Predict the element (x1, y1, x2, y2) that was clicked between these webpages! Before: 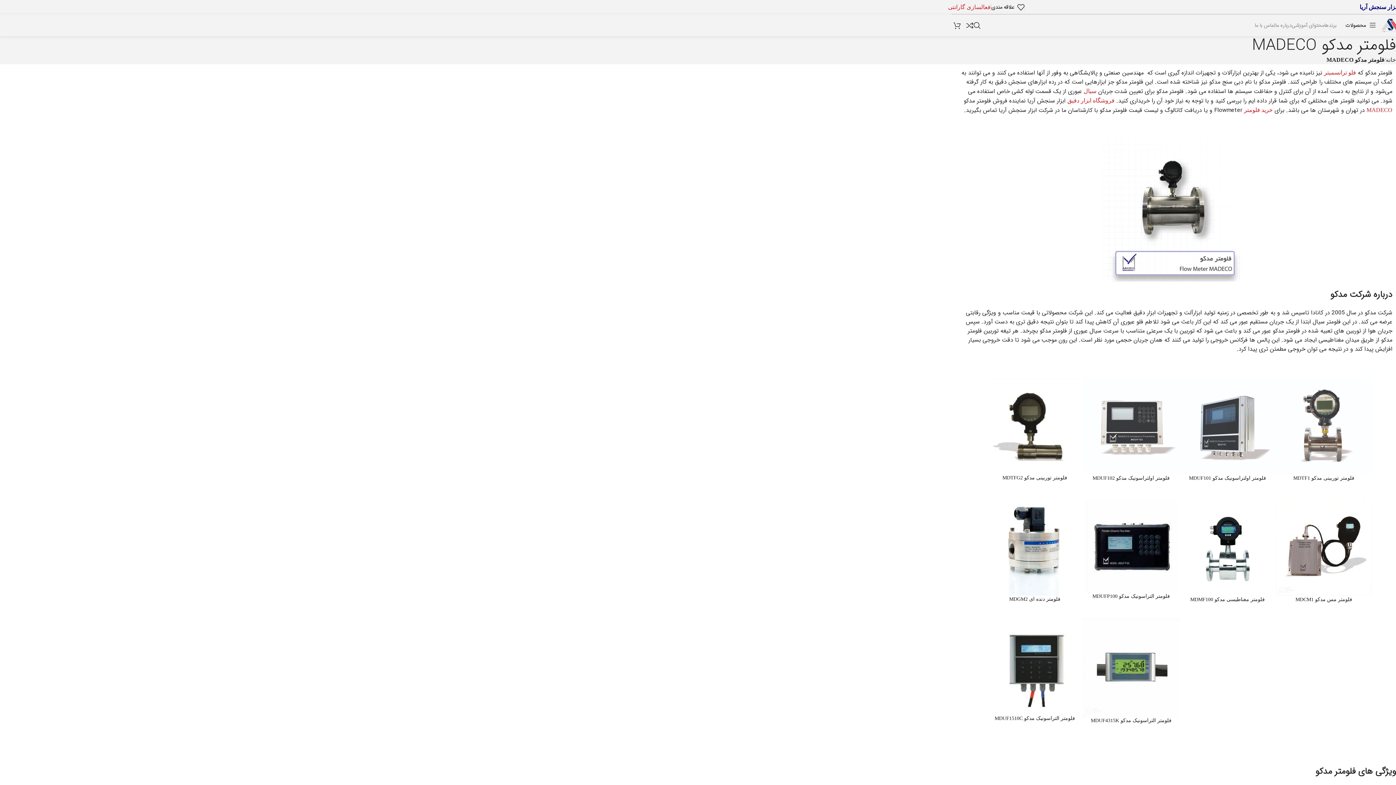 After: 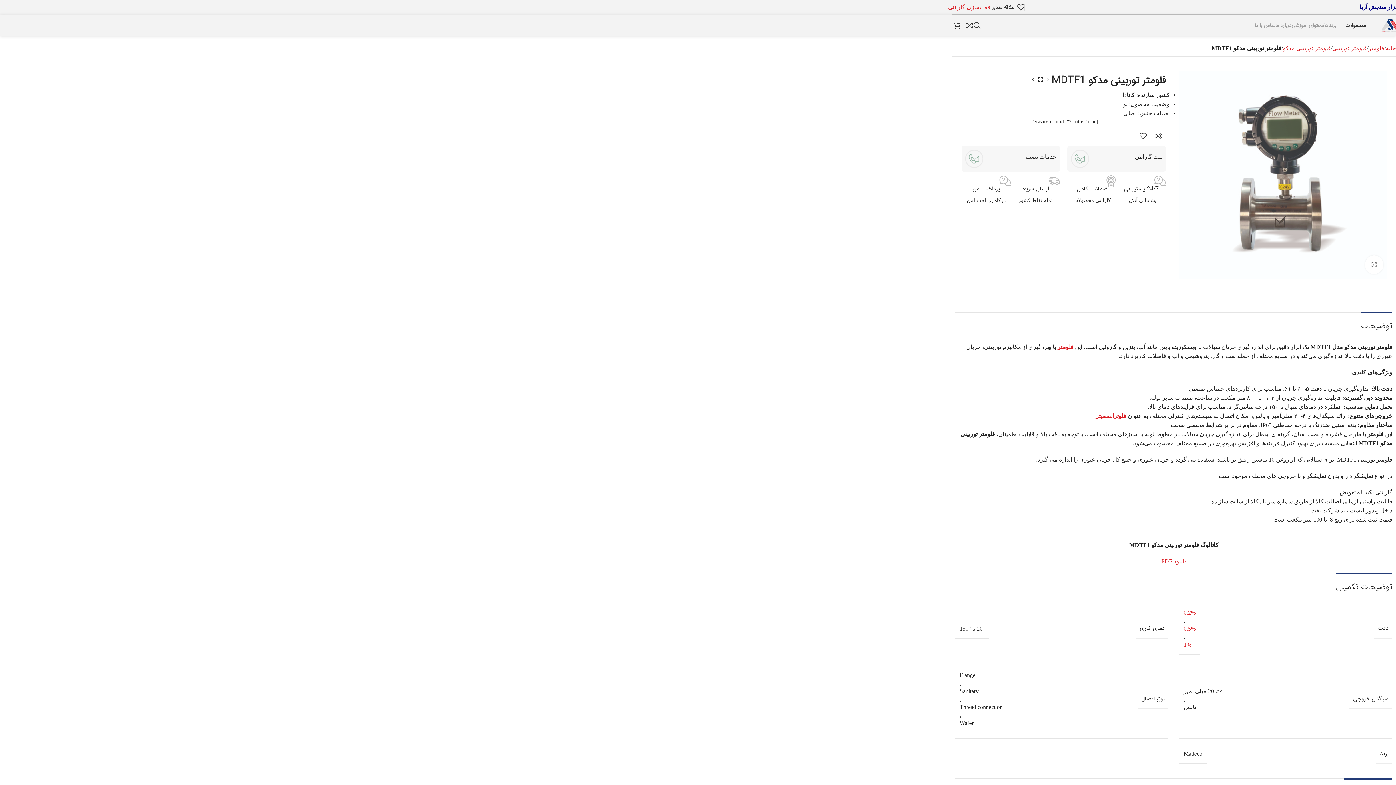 Action: bbox: (1293, 475, 1354, 481) label: فلومتر توربینی مدکو MDTF1